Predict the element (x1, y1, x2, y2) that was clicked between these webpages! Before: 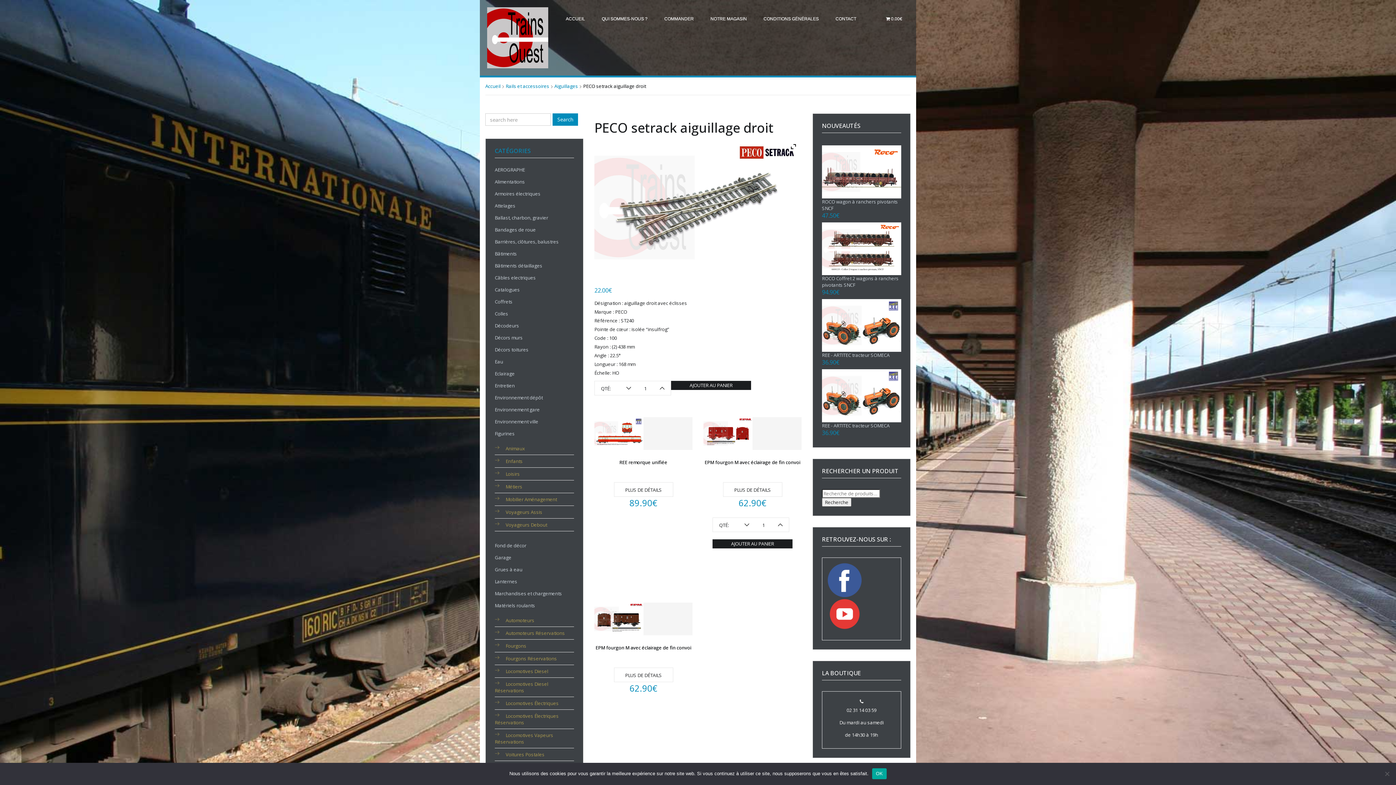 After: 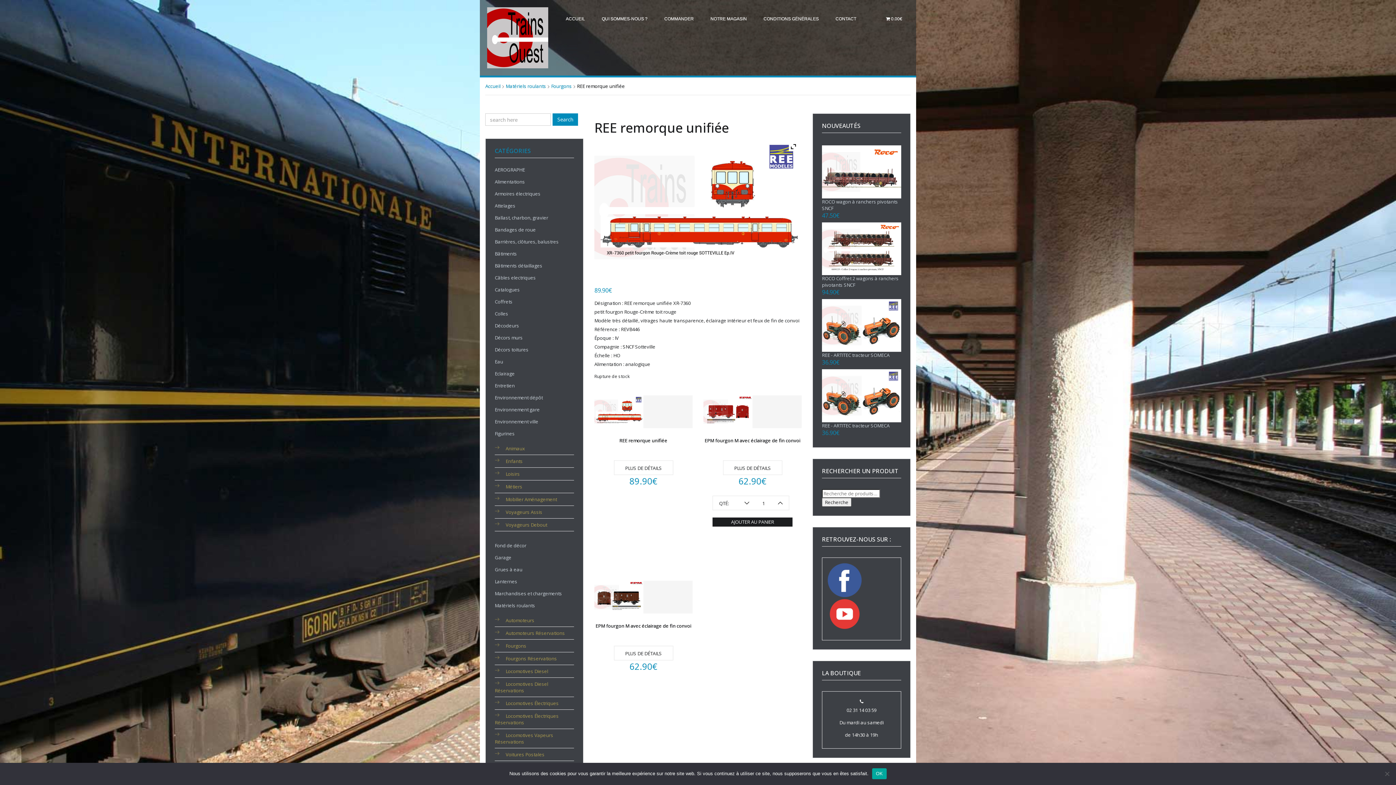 Action: label: PLUS DE DÉTAILS bbox: (614, 482, 673, 497)